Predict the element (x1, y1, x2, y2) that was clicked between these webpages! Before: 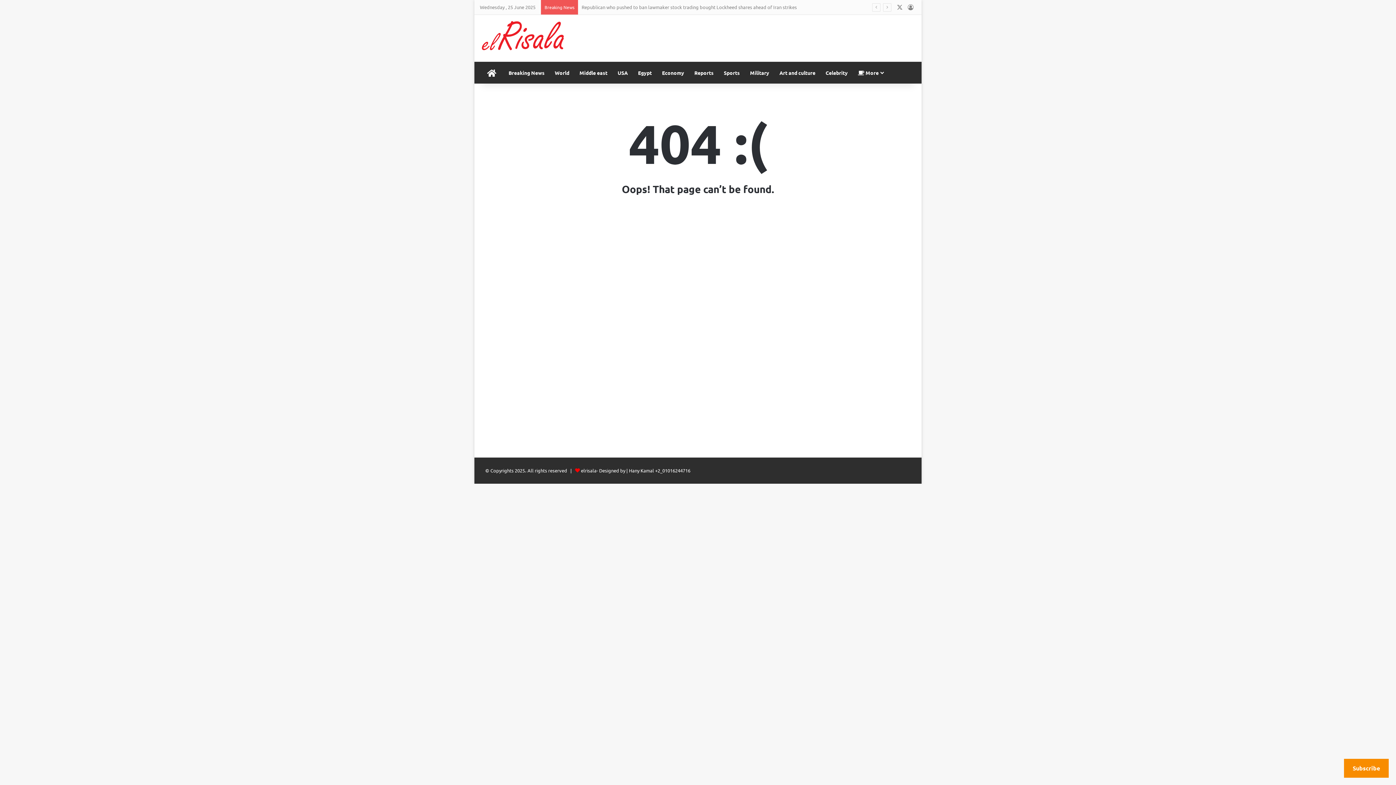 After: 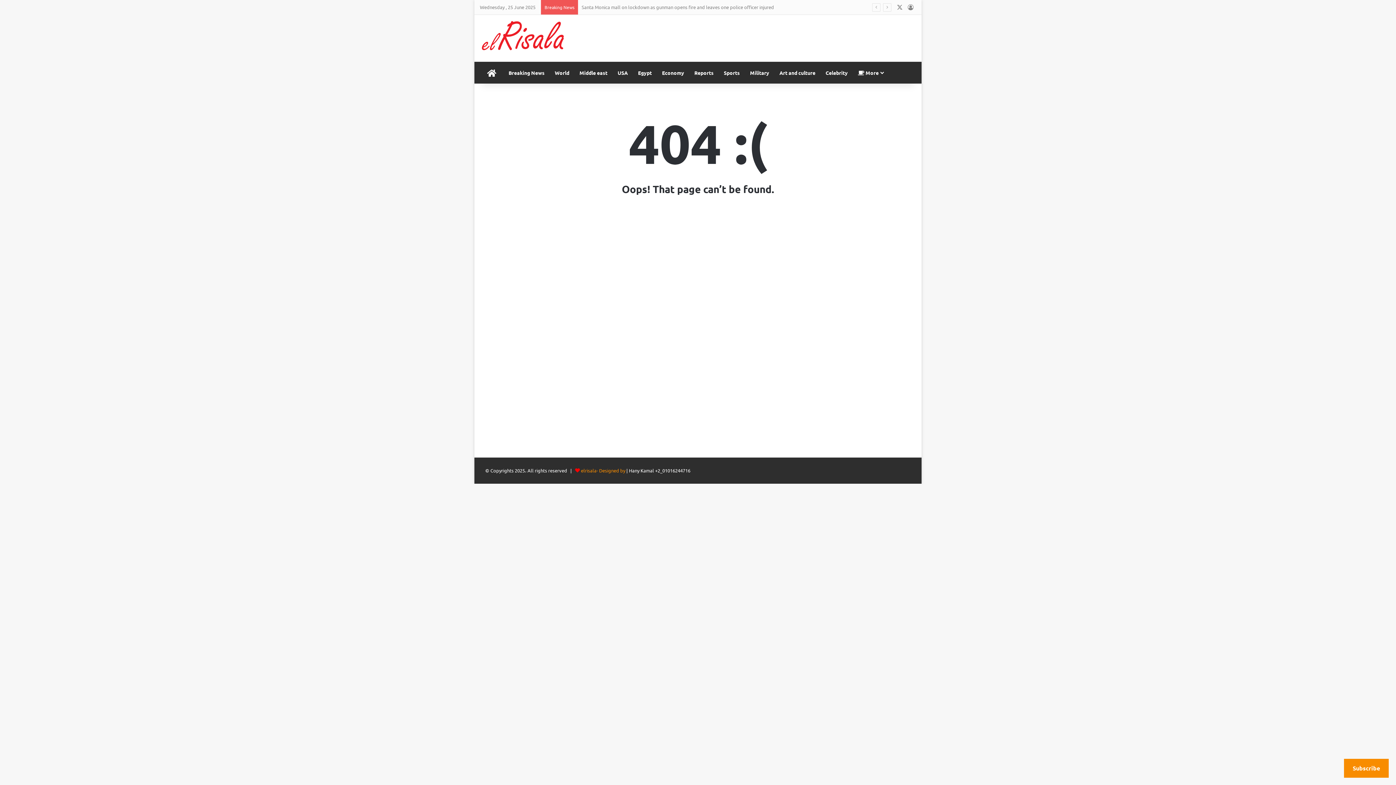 Action: bbox: (581, 467, 626, 473) label: elrisala- Designed by 